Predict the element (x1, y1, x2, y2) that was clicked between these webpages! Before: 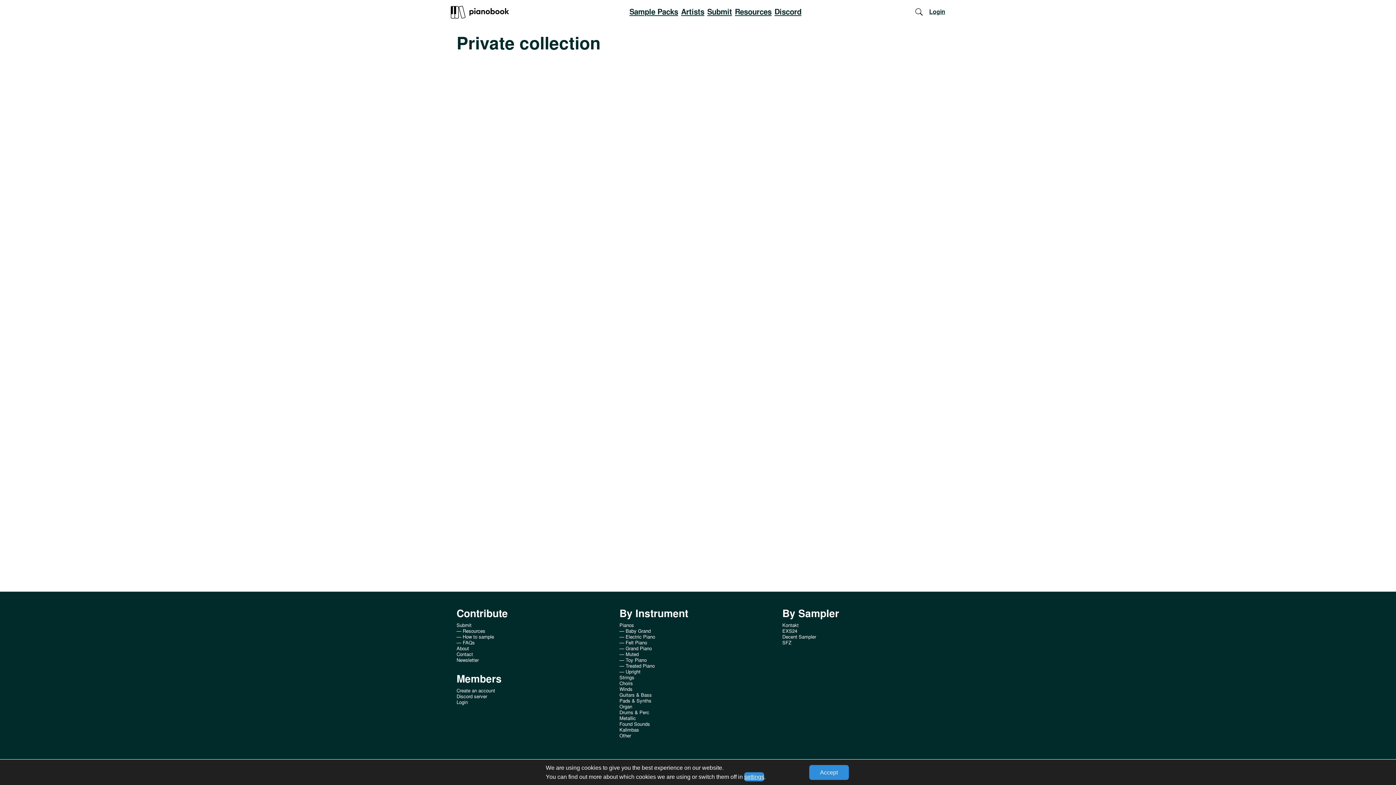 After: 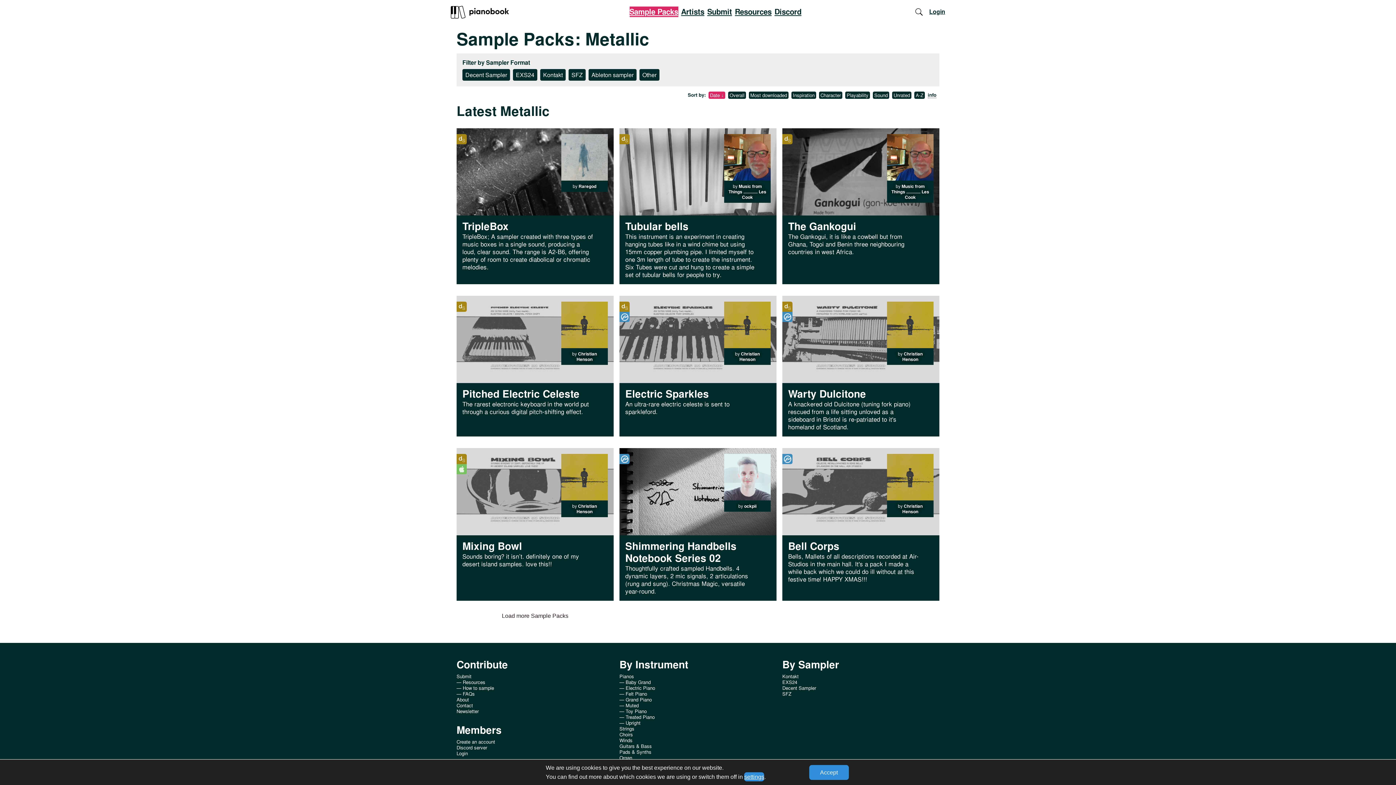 Action: bbox: (619, 713, 636, 723) label: Metallic